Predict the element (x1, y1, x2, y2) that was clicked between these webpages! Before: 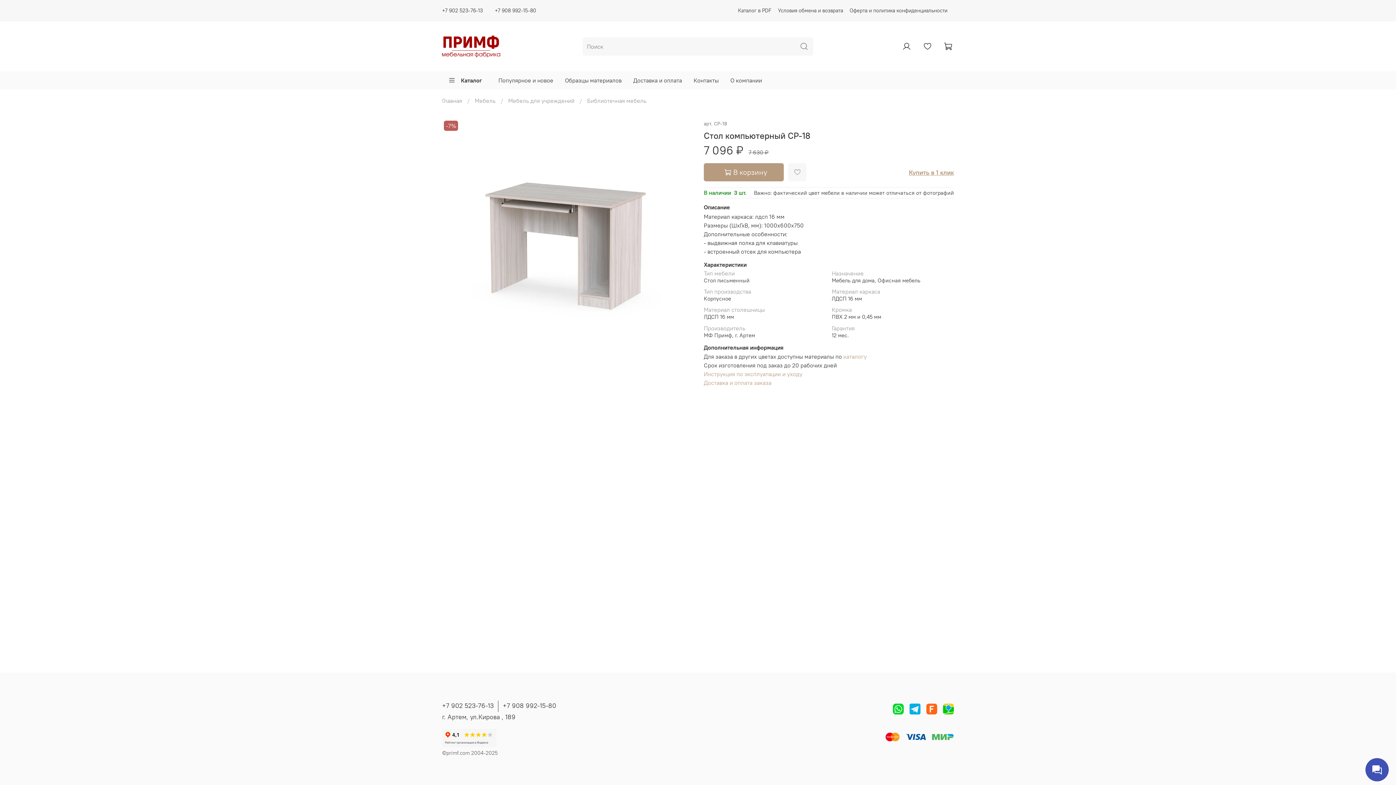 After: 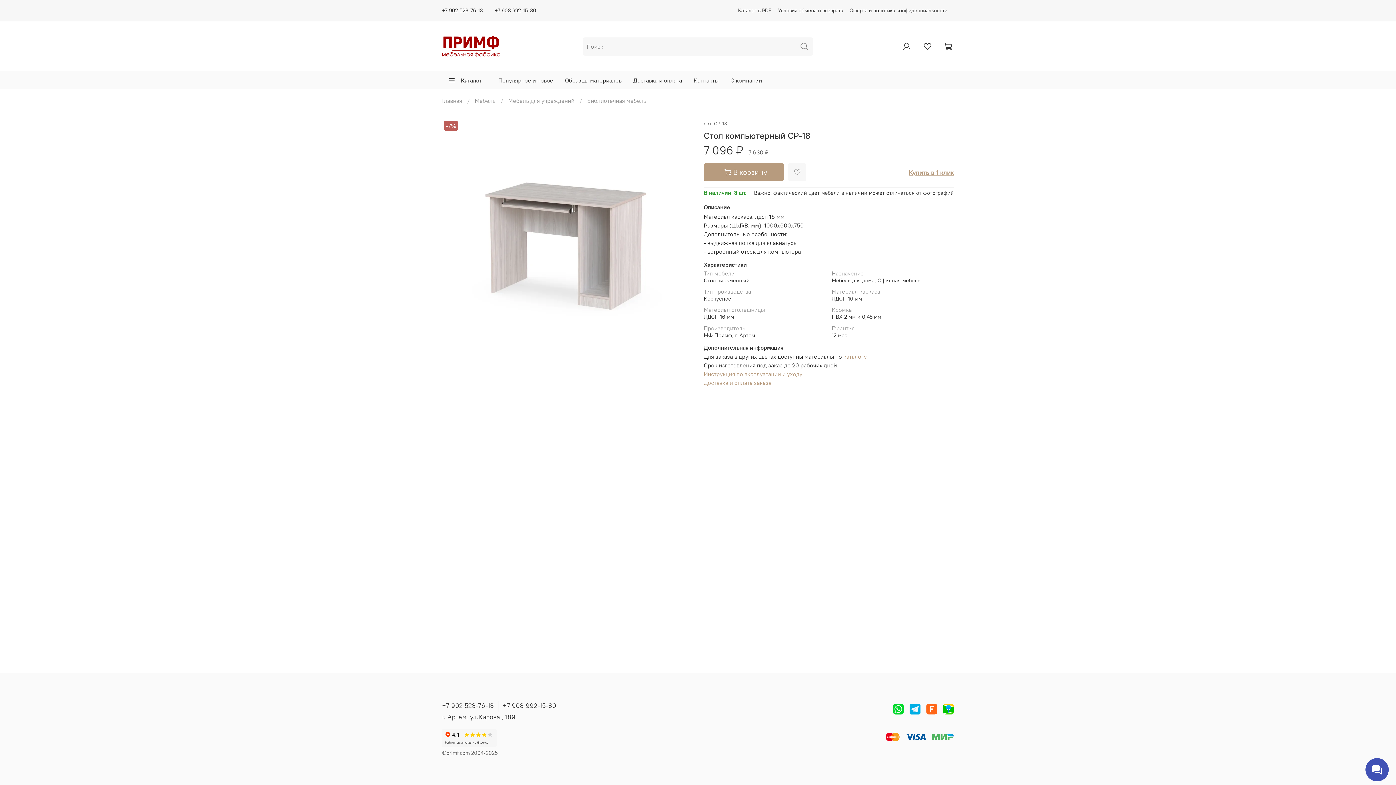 Action: label: +7 902 523-76-13 bbox: (442, 7, 482, 13)